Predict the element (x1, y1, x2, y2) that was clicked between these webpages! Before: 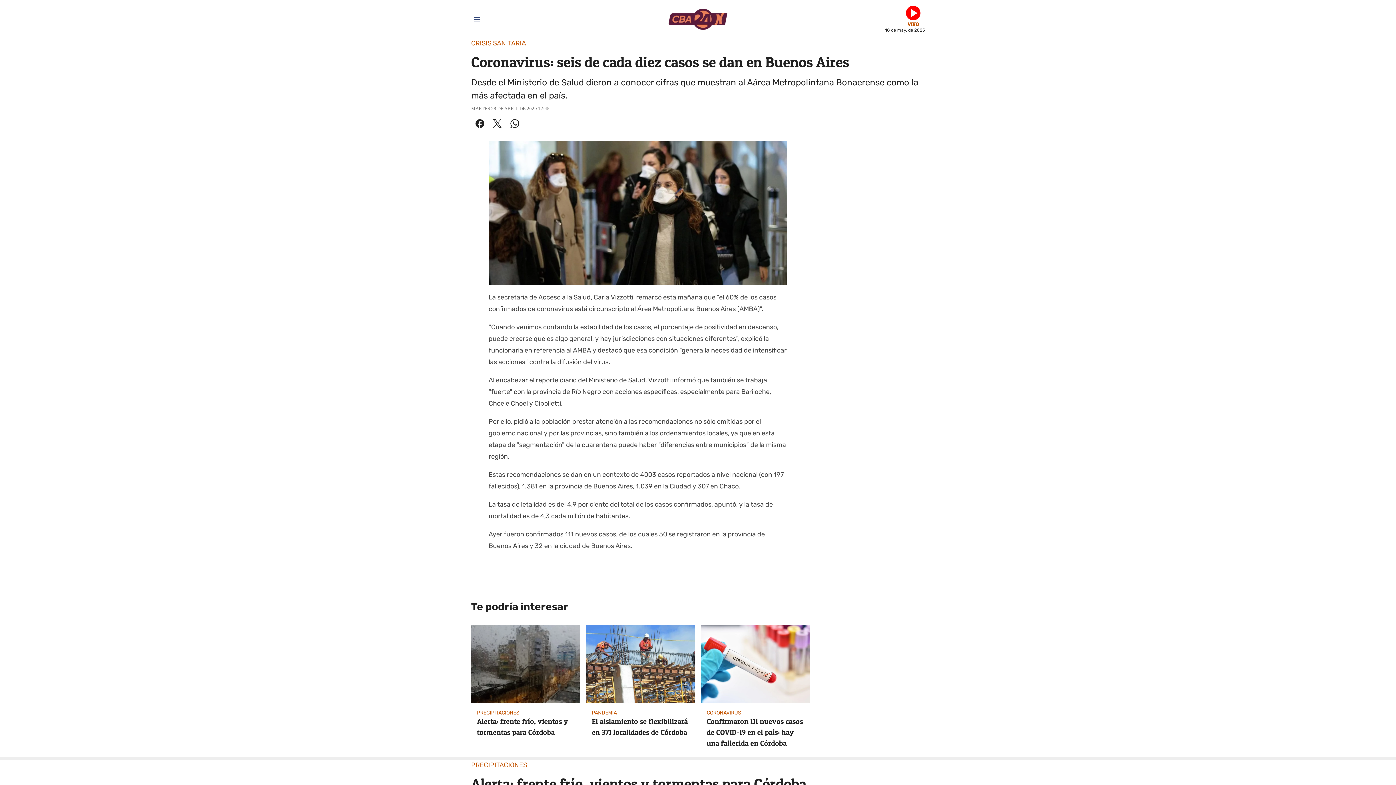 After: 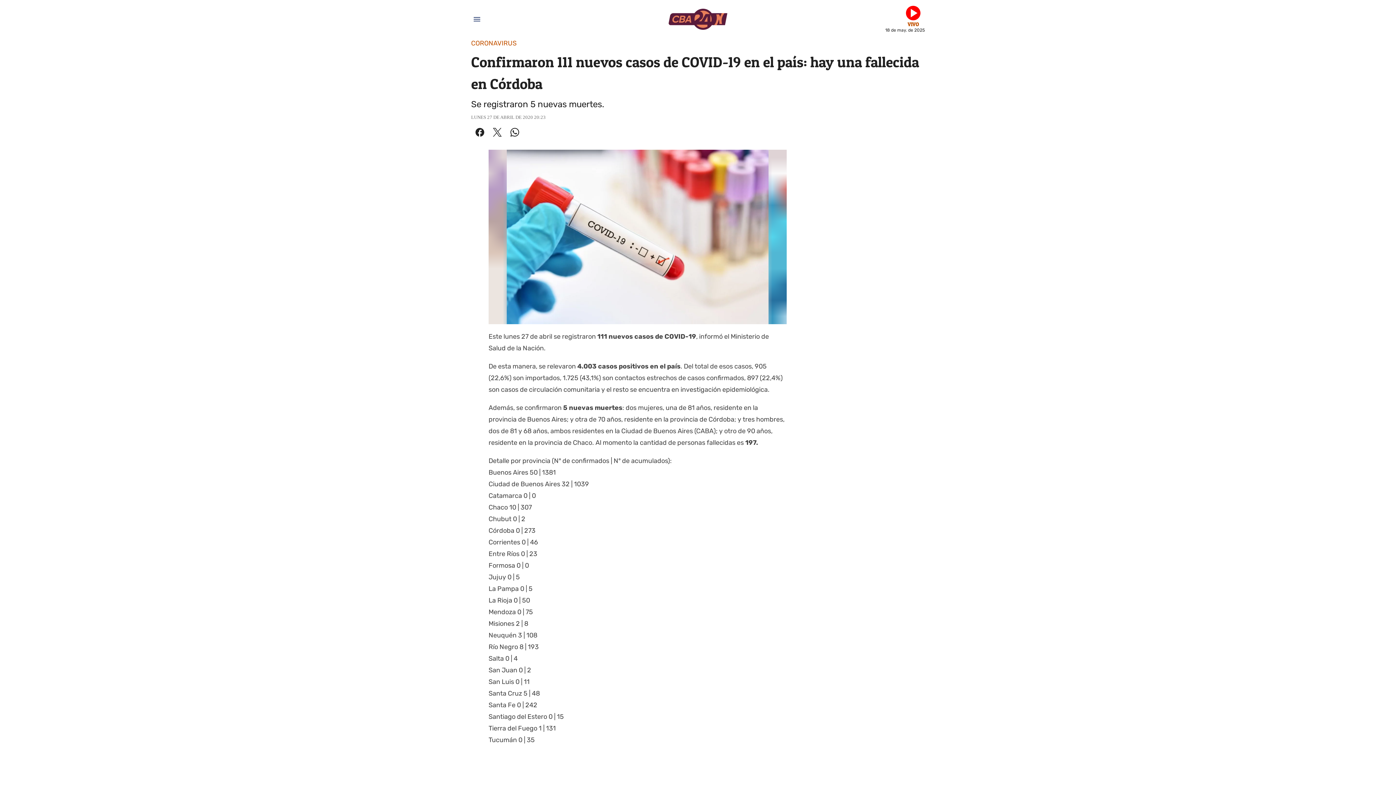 Action: label: Confirmaron 111 nuevos casos de COVID-19 en el país: hay una fallecida en Córdoba bbox: (701, 625, 810, 754)